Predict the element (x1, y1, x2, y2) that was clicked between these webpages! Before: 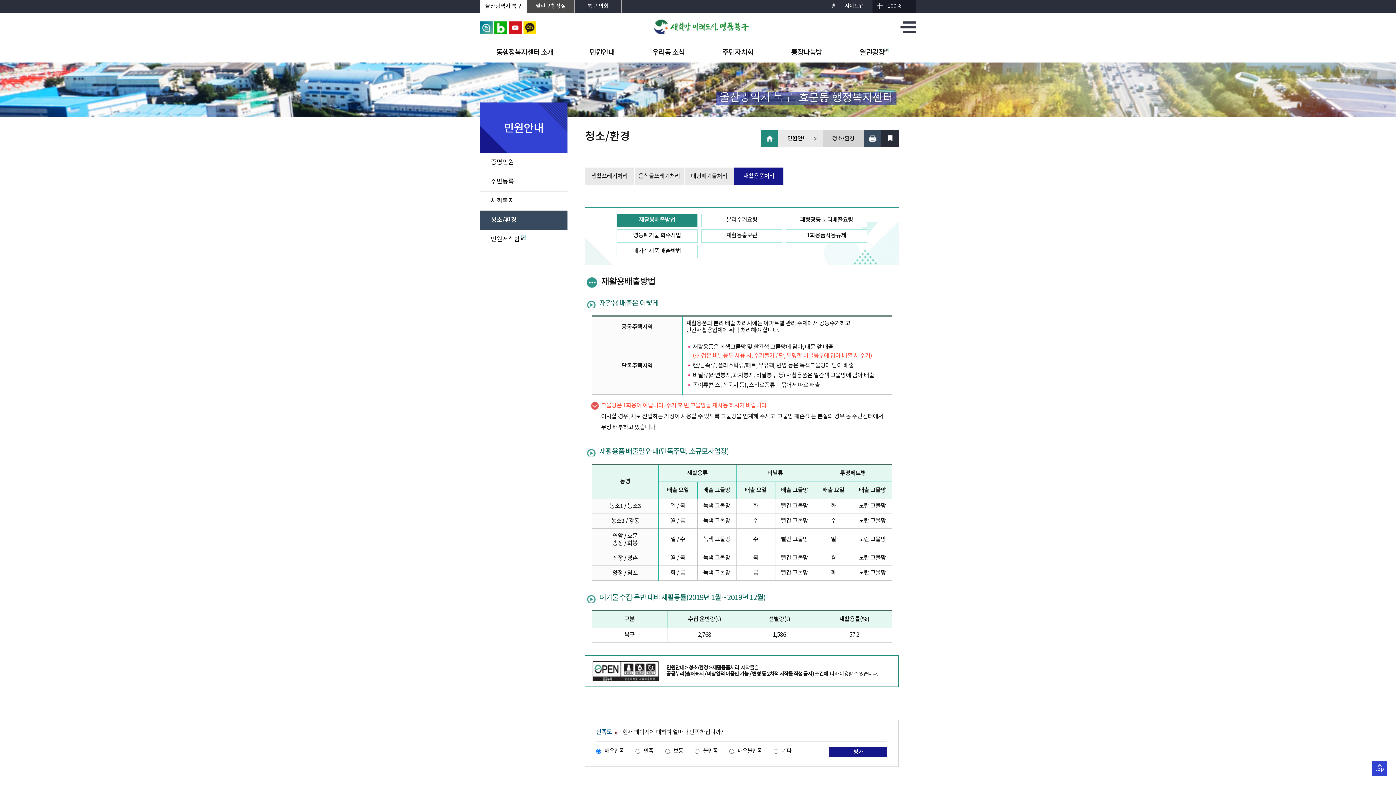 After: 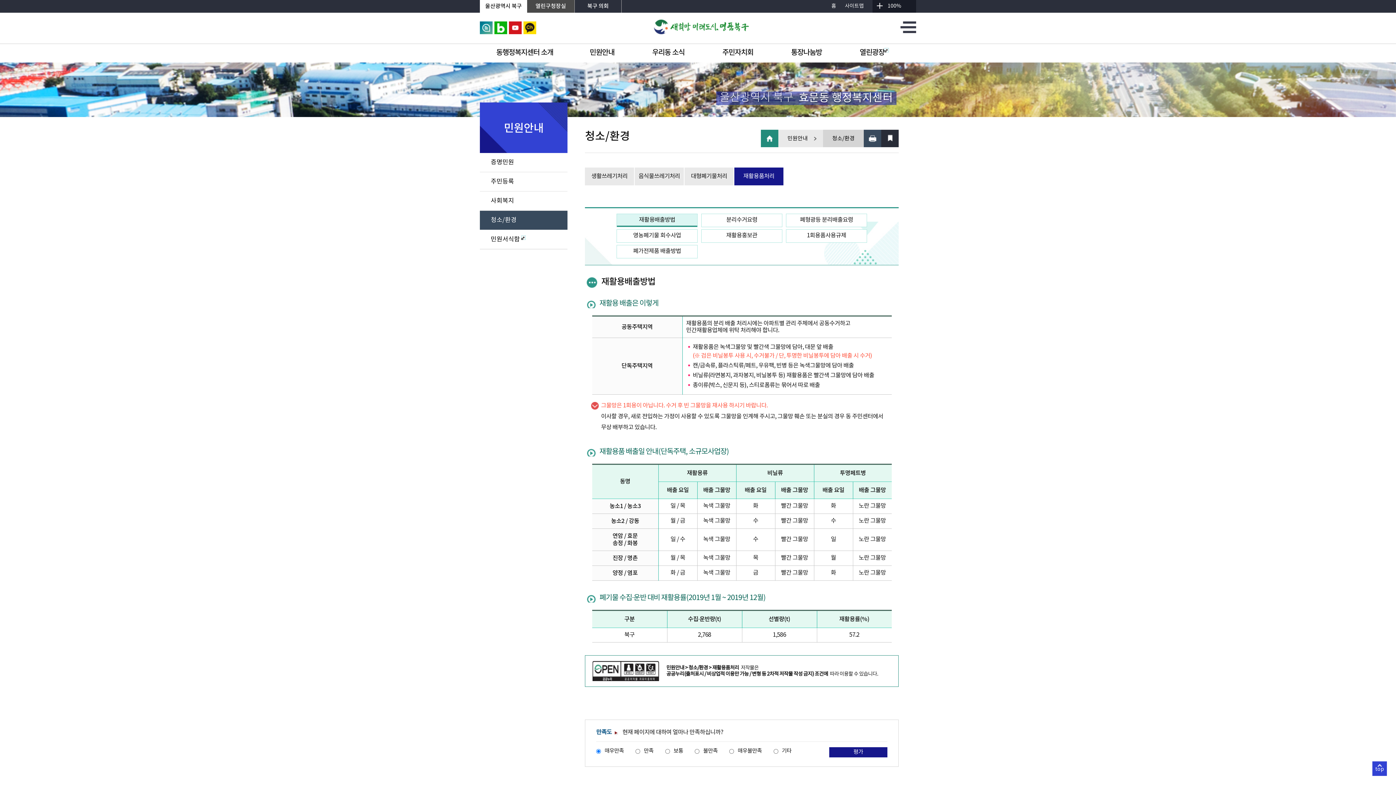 Action: label: 재활용배출방법 bbox: (617, 214, 697, 225)